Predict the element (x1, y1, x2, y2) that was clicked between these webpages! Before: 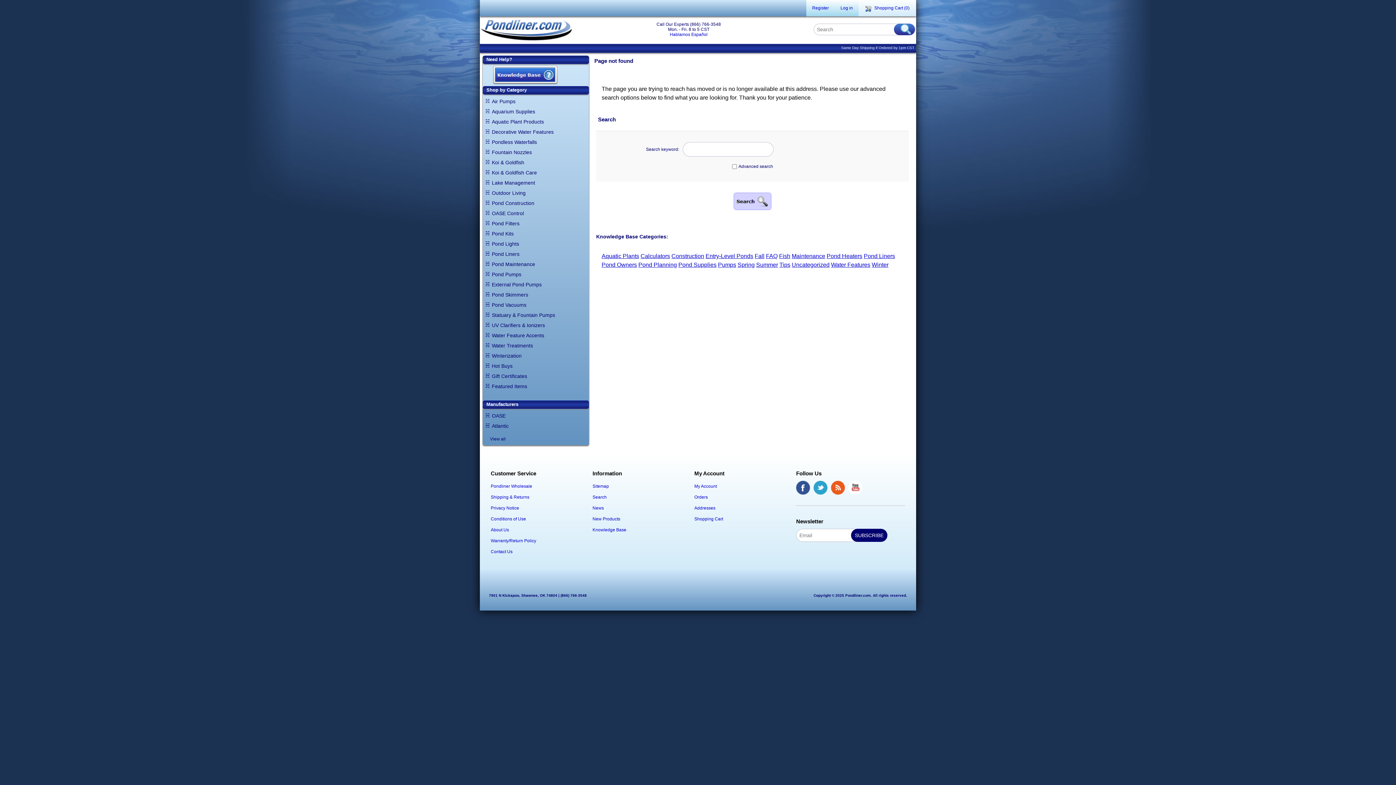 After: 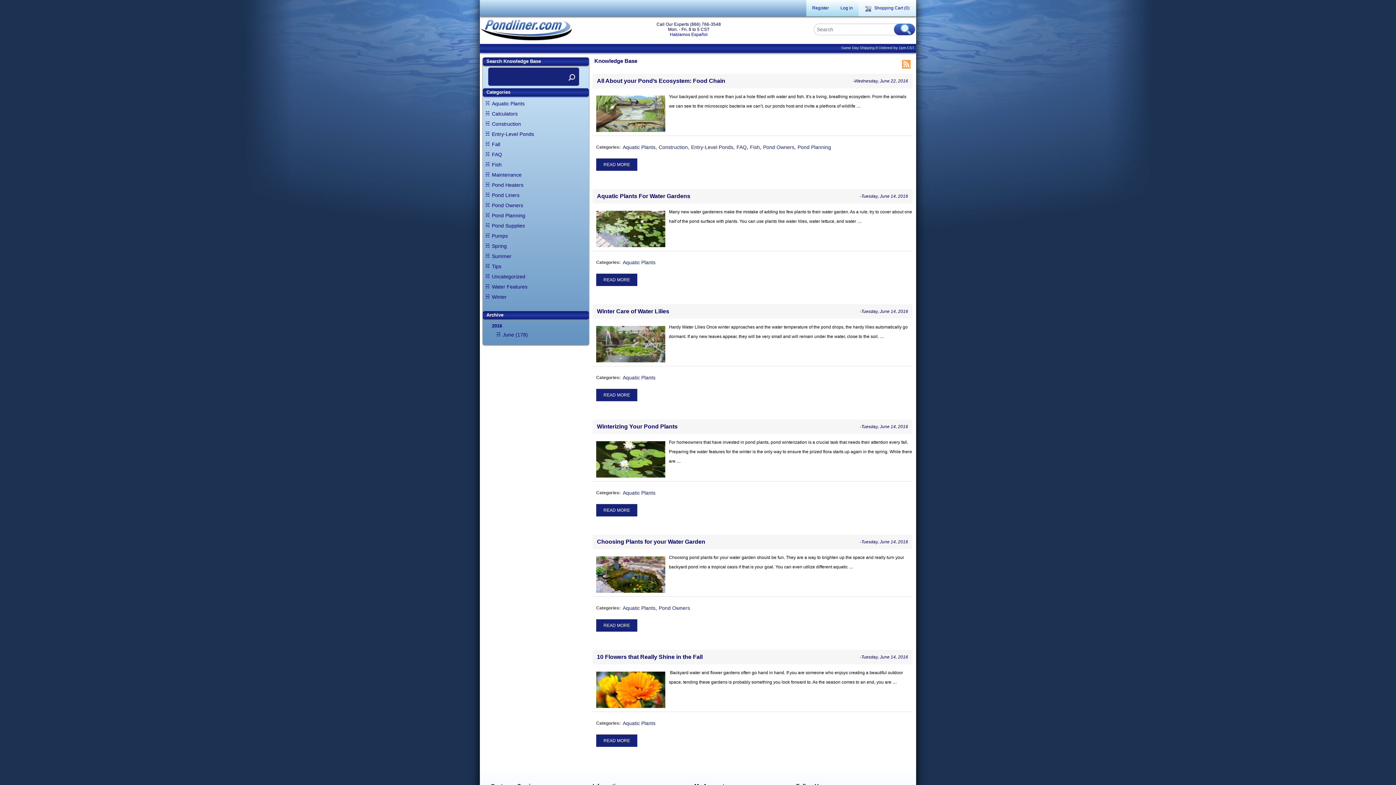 Action: bbox: (601, 253, 639, 259) label: Aquatic Plants